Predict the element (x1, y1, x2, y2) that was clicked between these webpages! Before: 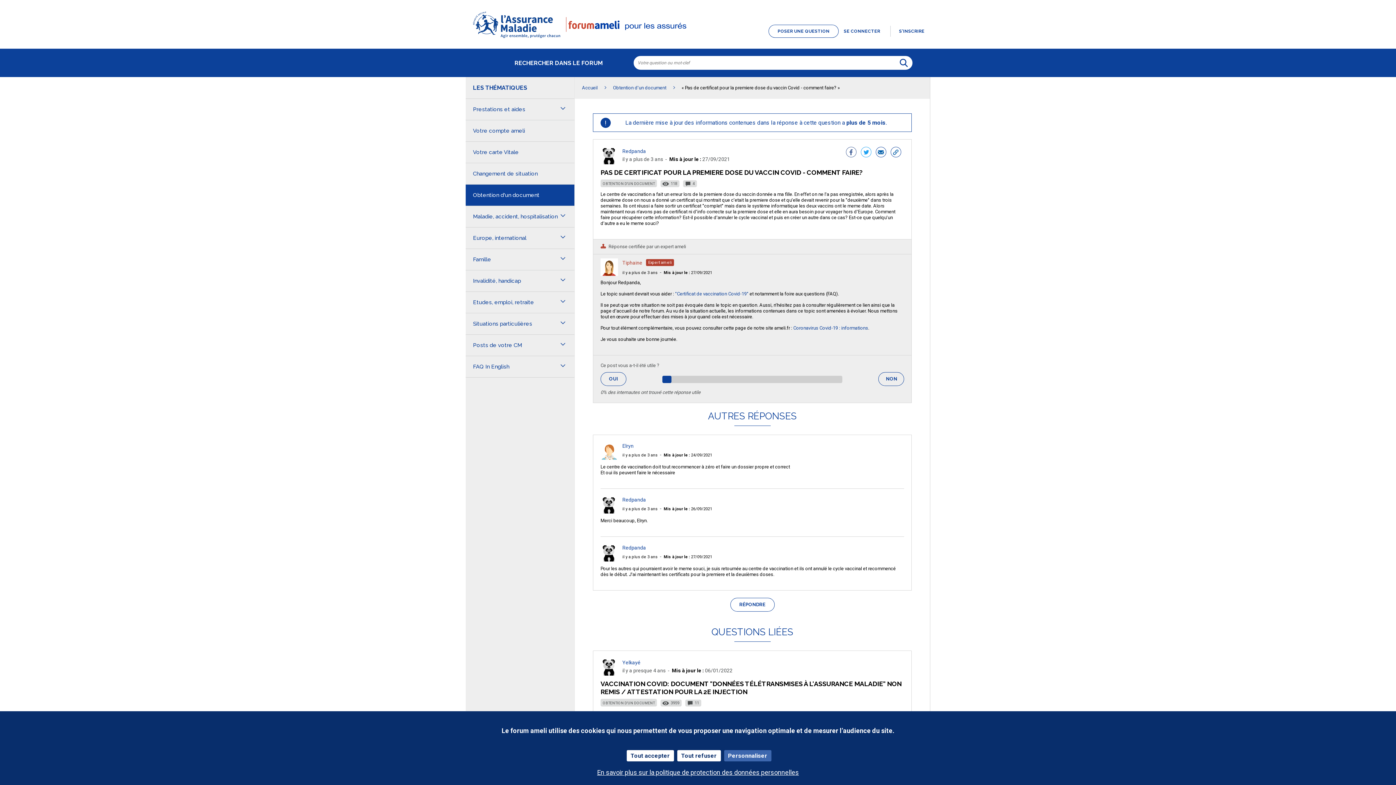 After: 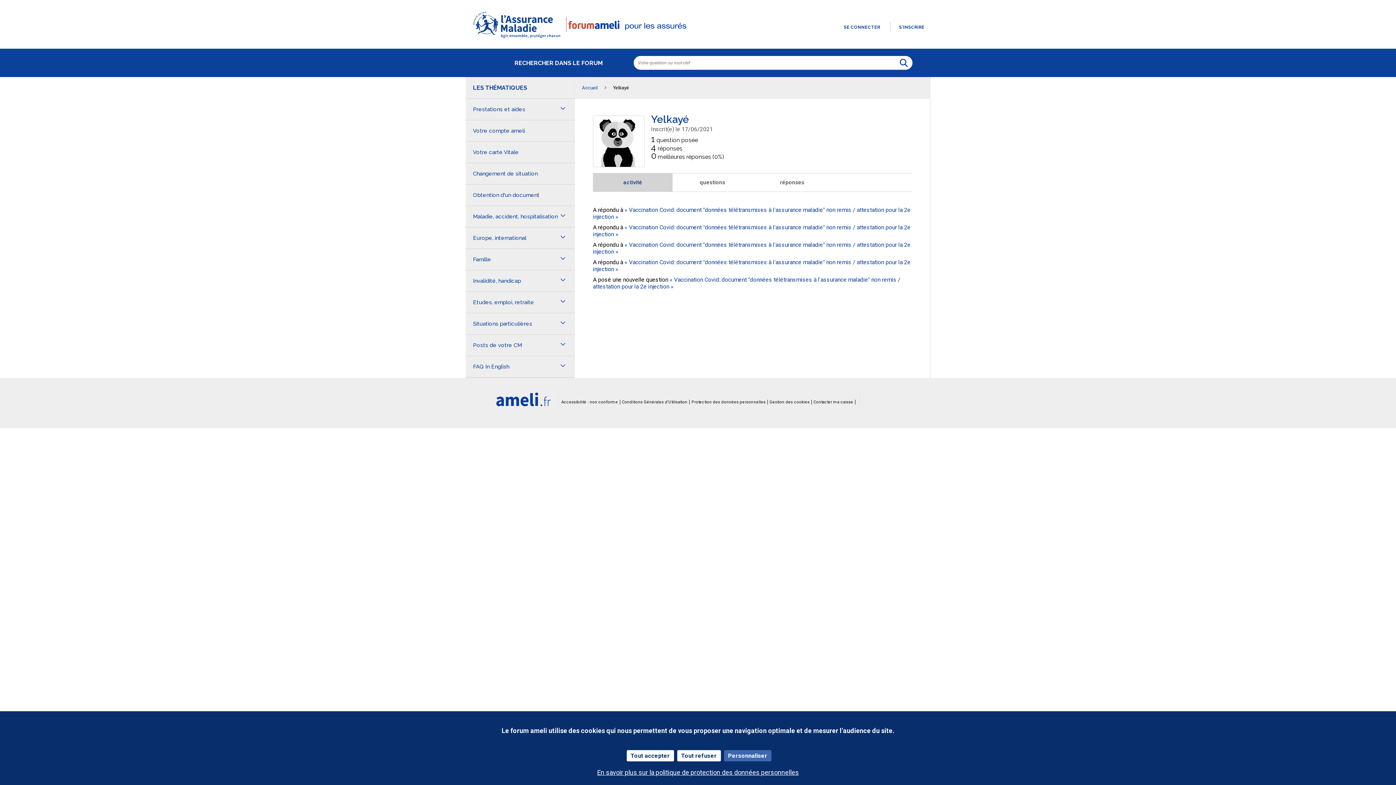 Action: bbox: (622, 660, 640, 665) label: Yelkayé